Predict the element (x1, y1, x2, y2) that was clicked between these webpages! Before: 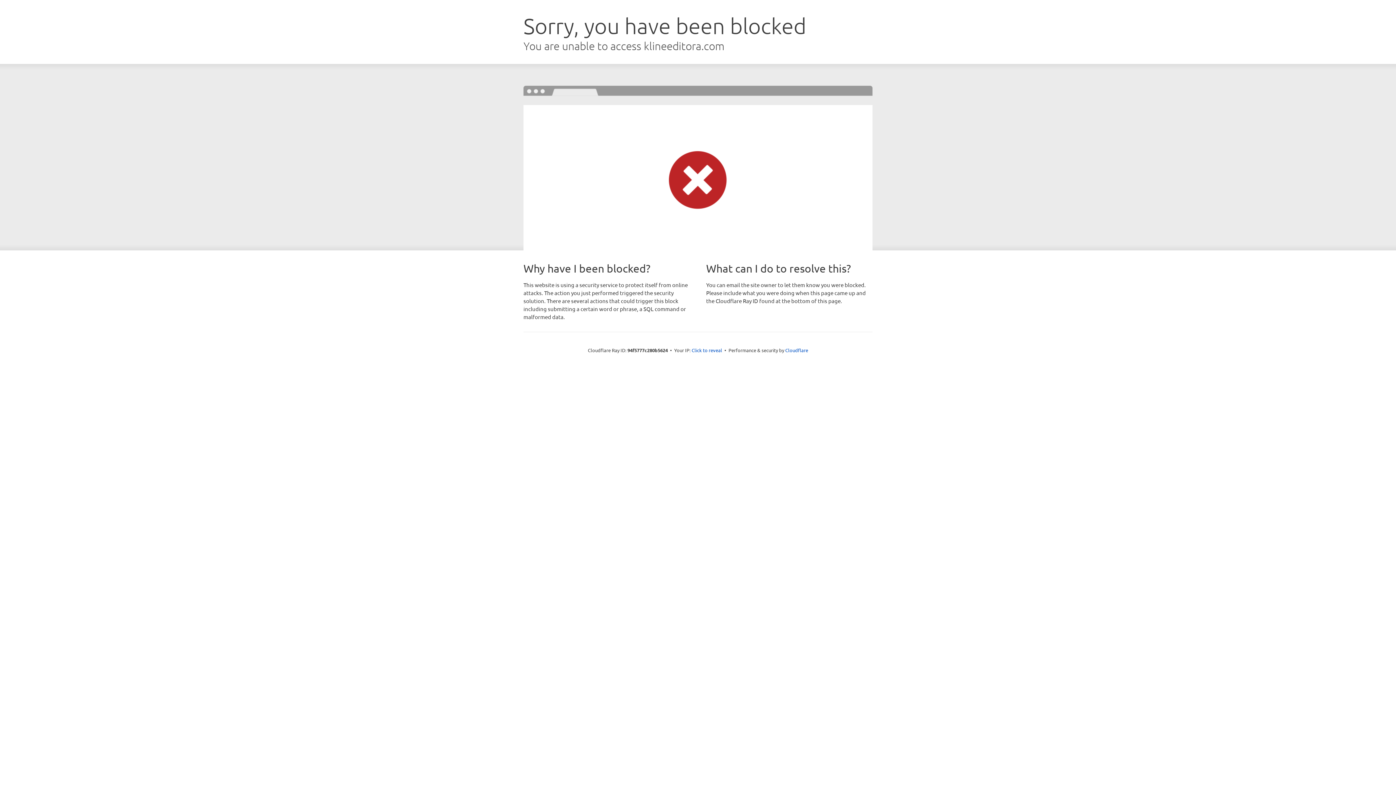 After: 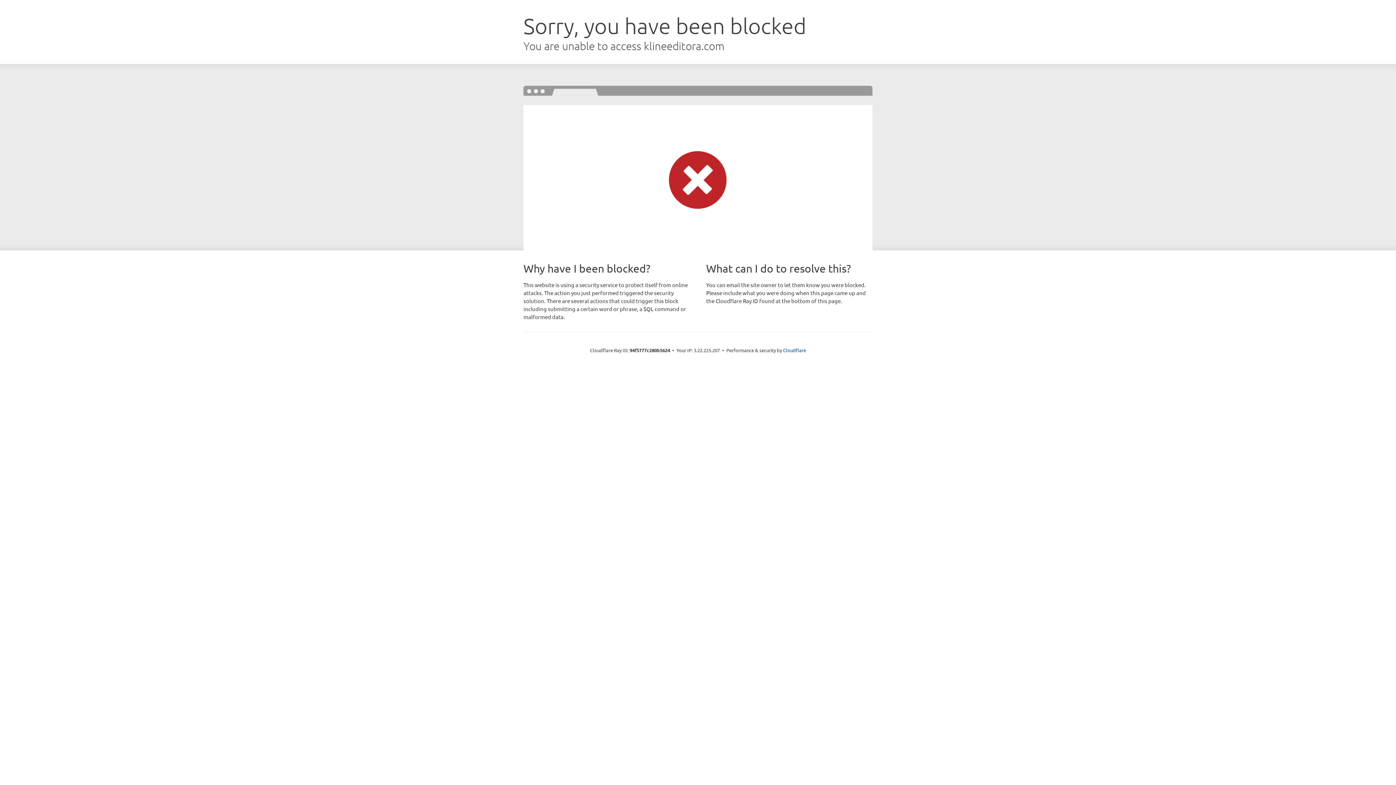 Action: label: Click to reveal bbox: (691, 346, 722, 353)